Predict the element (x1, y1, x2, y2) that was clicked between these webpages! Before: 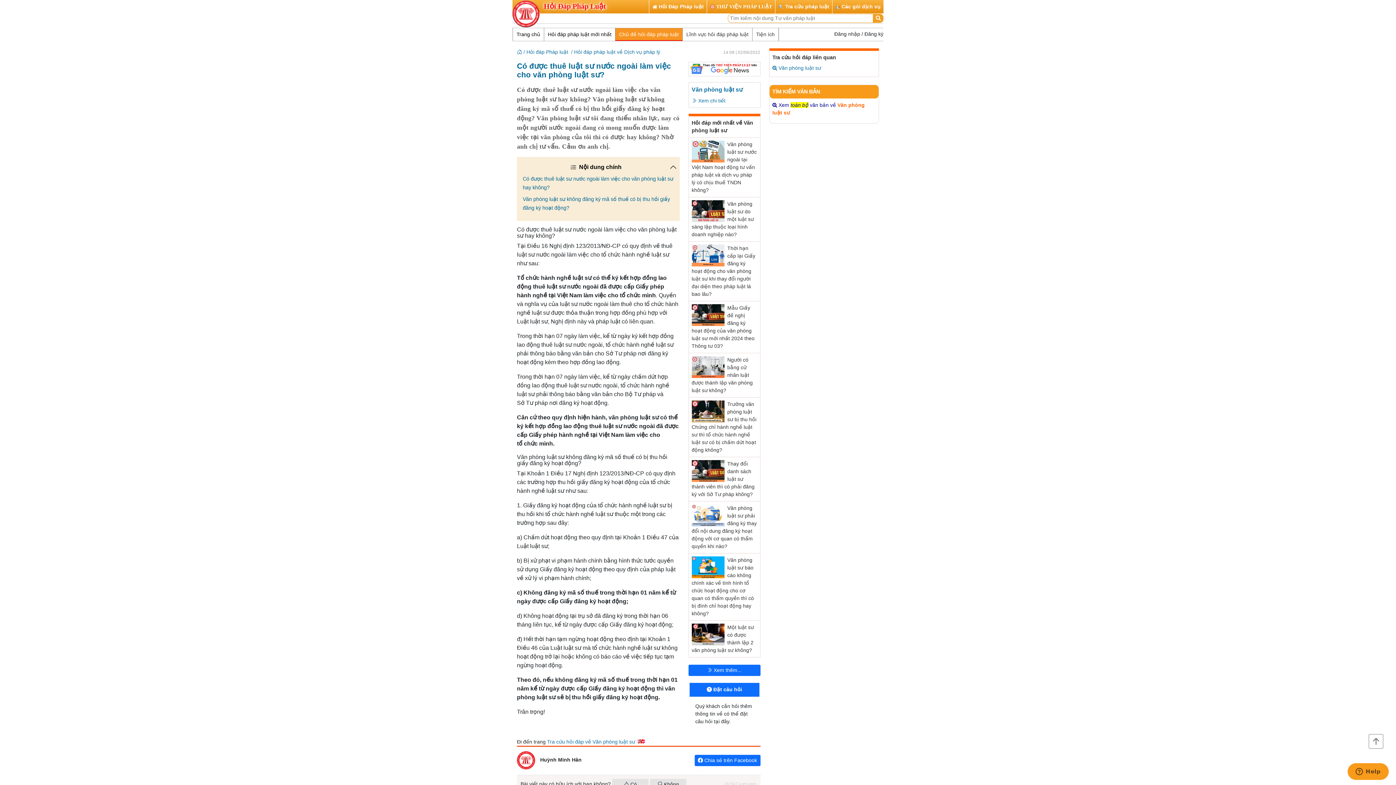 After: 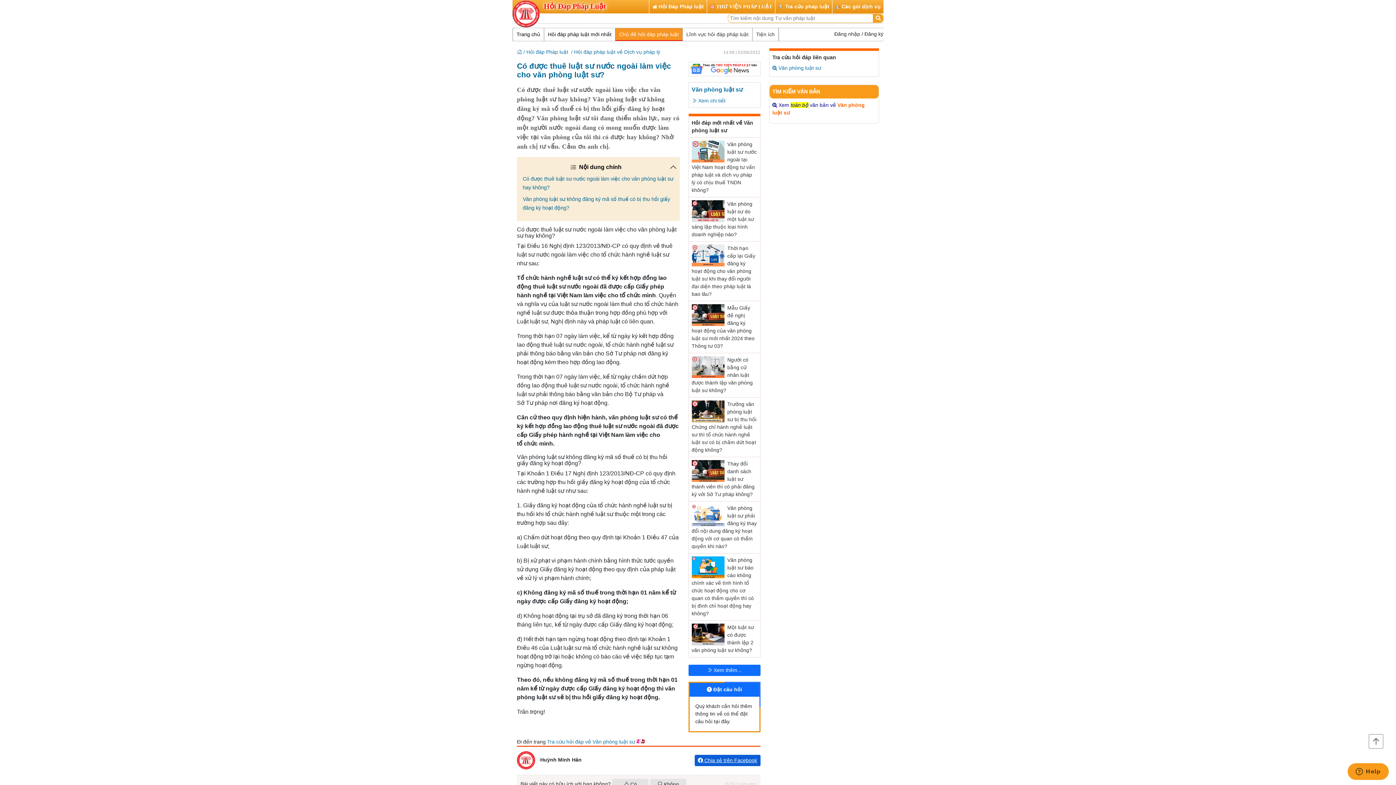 Action: bbox: (694, 755, 760, 766) label:  Chia sẻ trên Facebook